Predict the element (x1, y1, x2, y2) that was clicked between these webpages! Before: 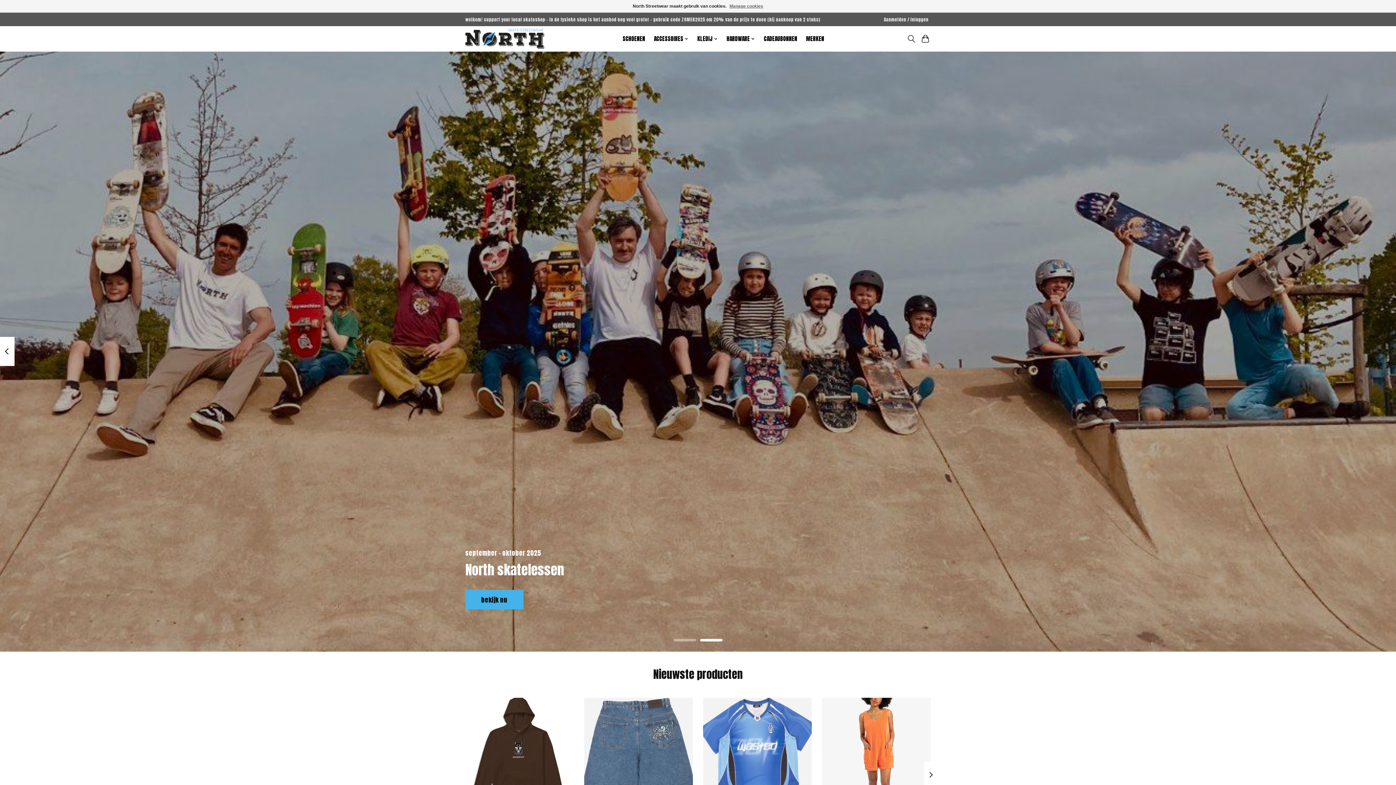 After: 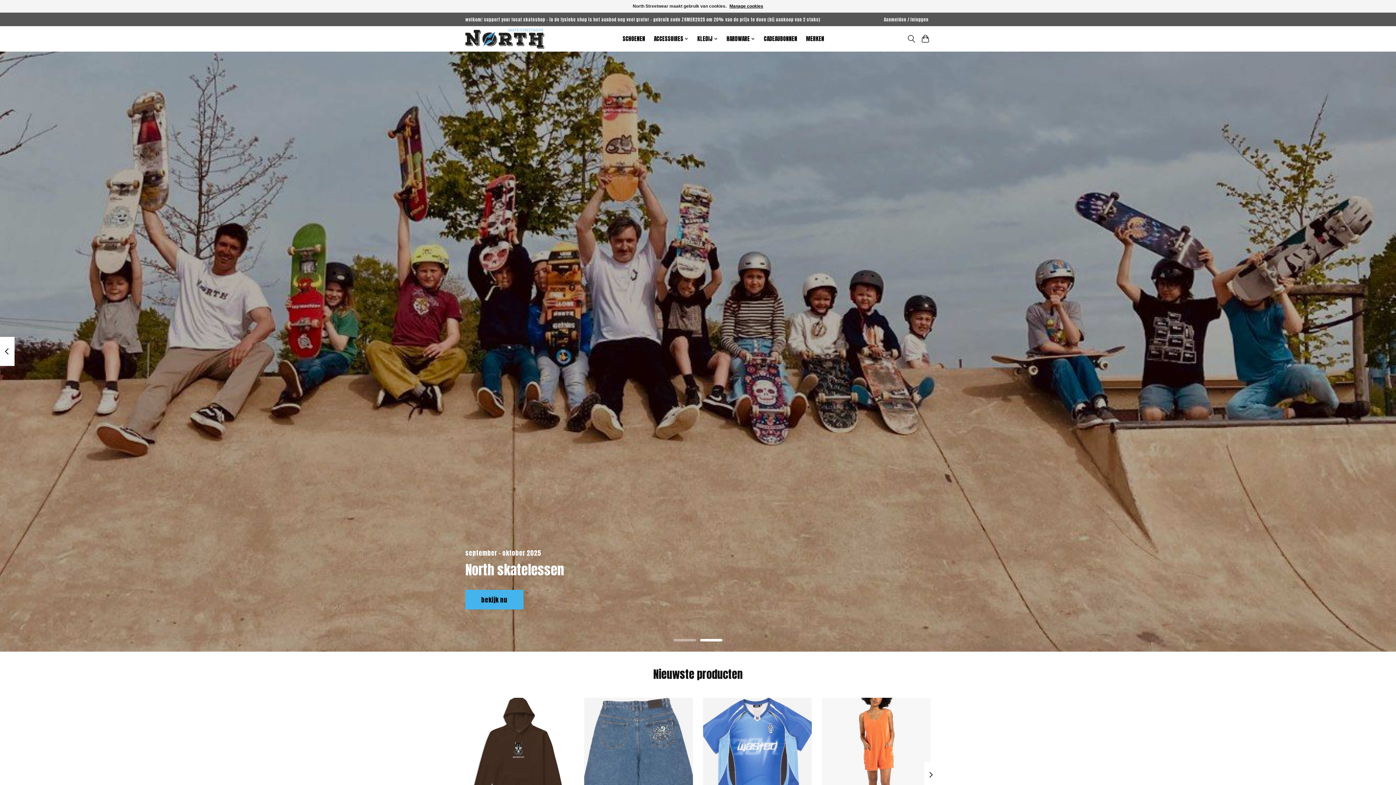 Action: label: Manage cookies bbox: (729, 1, 763, 10)